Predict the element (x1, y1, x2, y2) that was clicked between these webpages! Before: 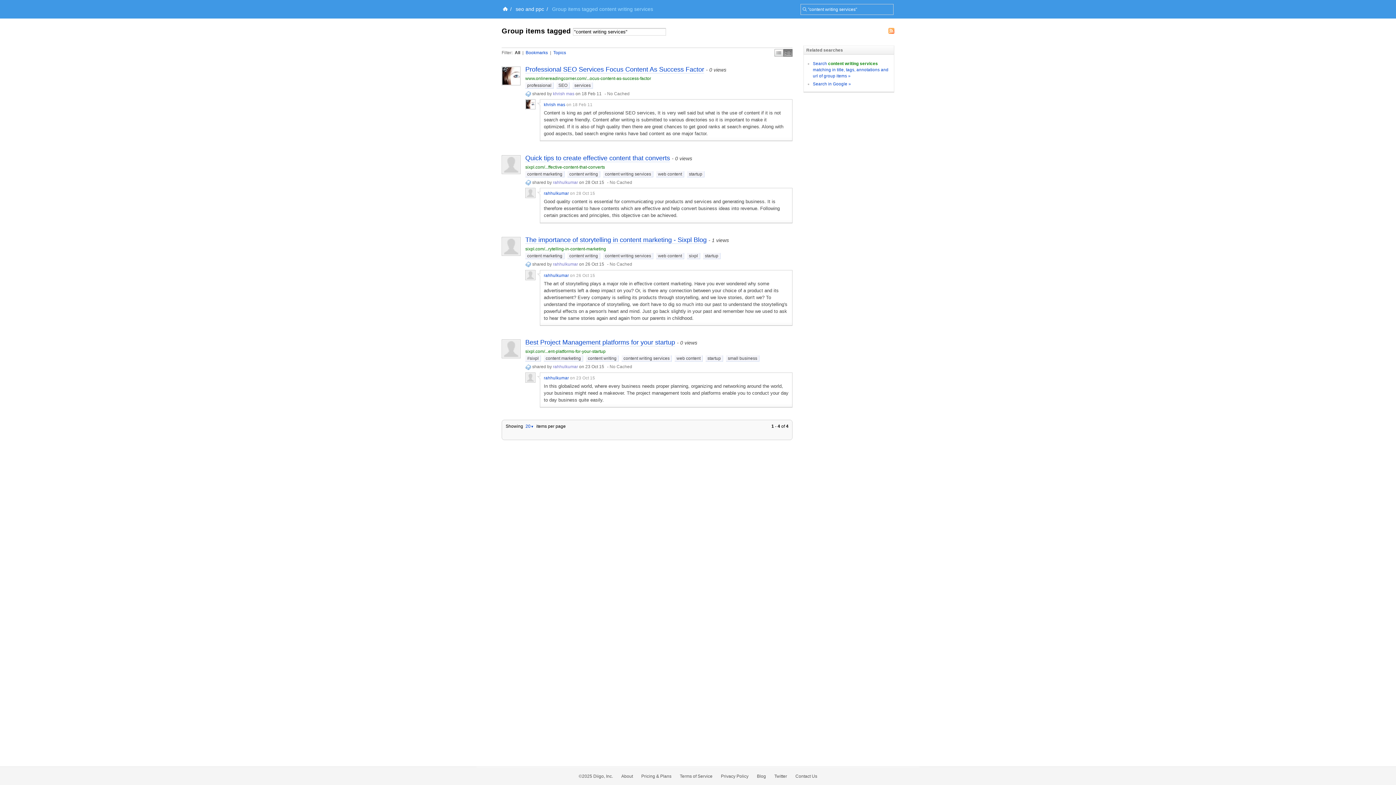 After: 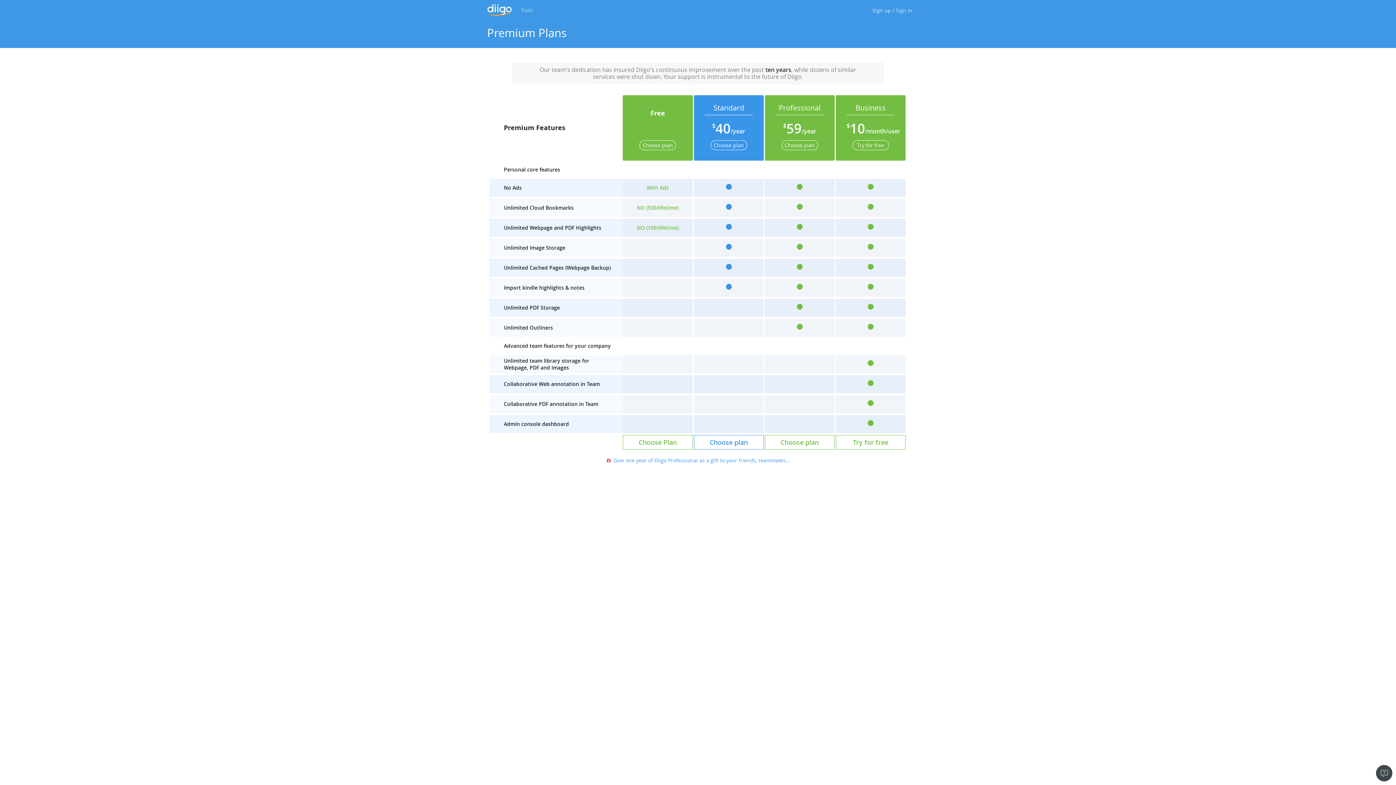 Action: bbox: (641, 774, 671, 779) label: Pricing & Plans